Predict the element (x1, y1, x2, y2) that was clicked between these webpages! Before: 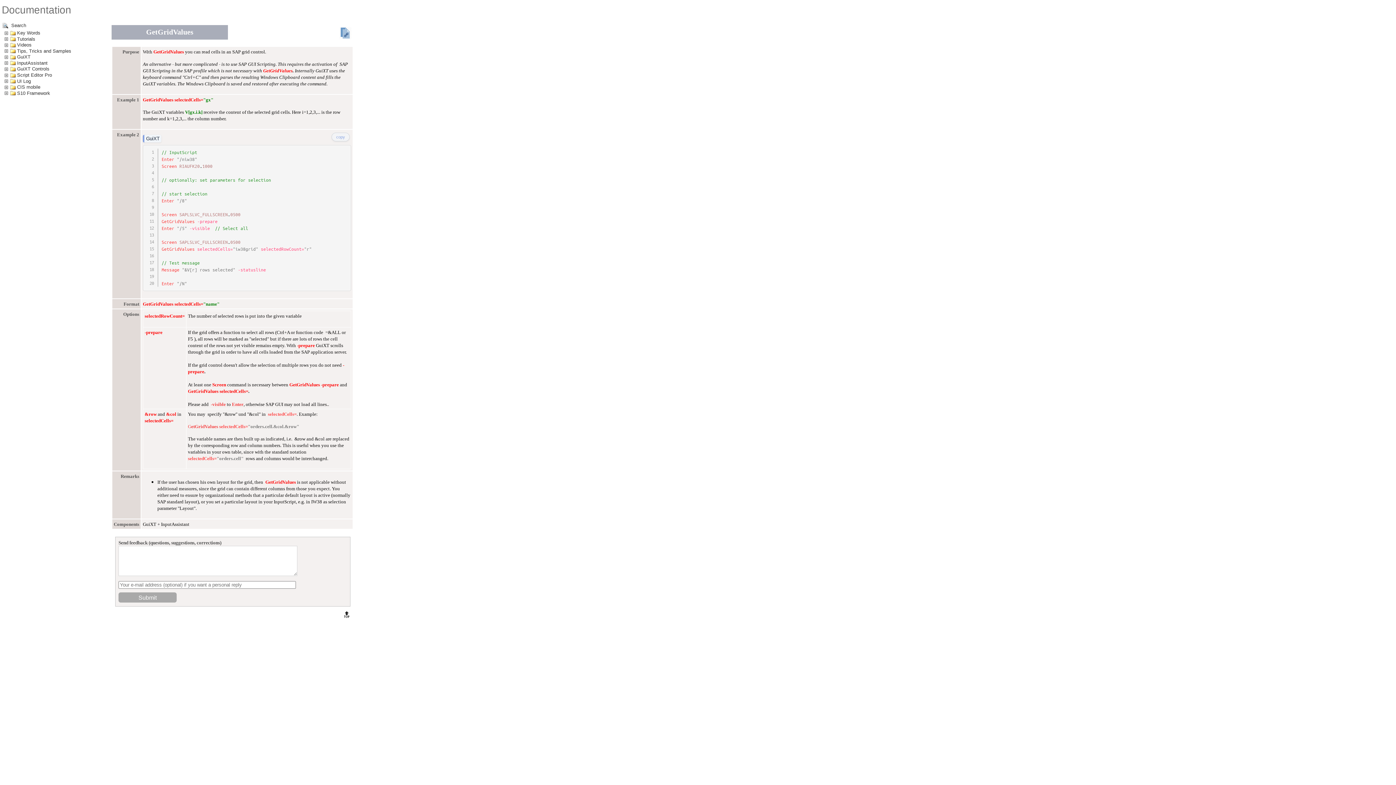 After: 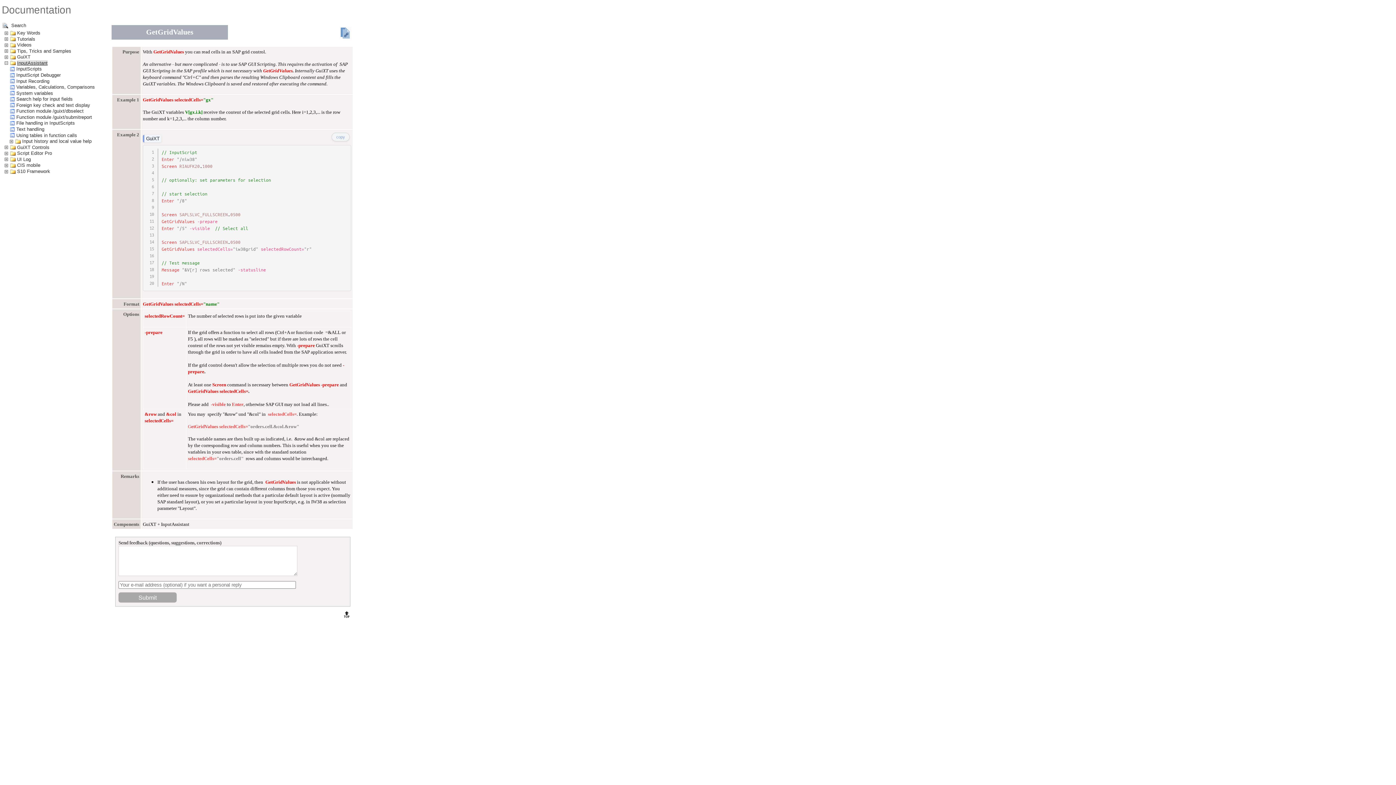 Action: label: InputAssistant bbox: (17, 60, 47, 65)